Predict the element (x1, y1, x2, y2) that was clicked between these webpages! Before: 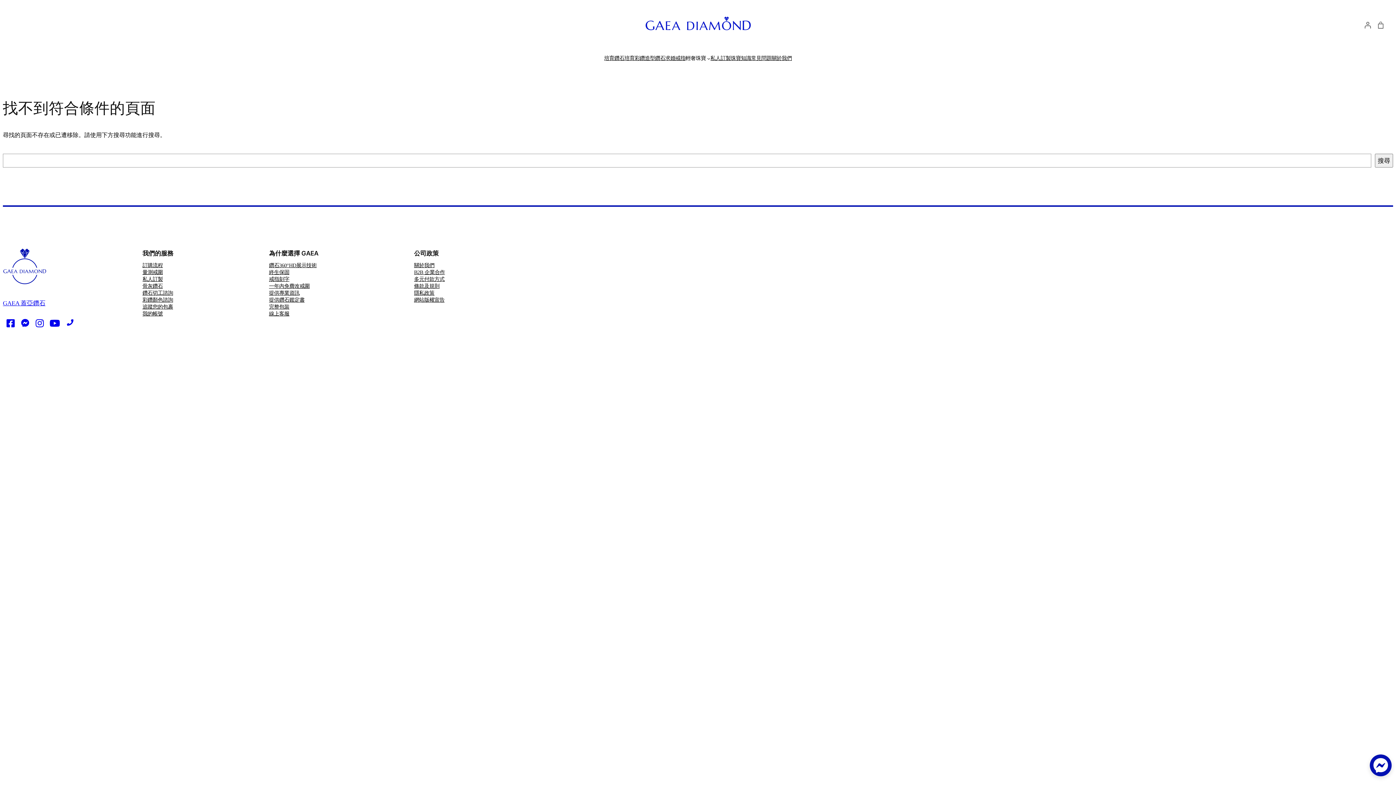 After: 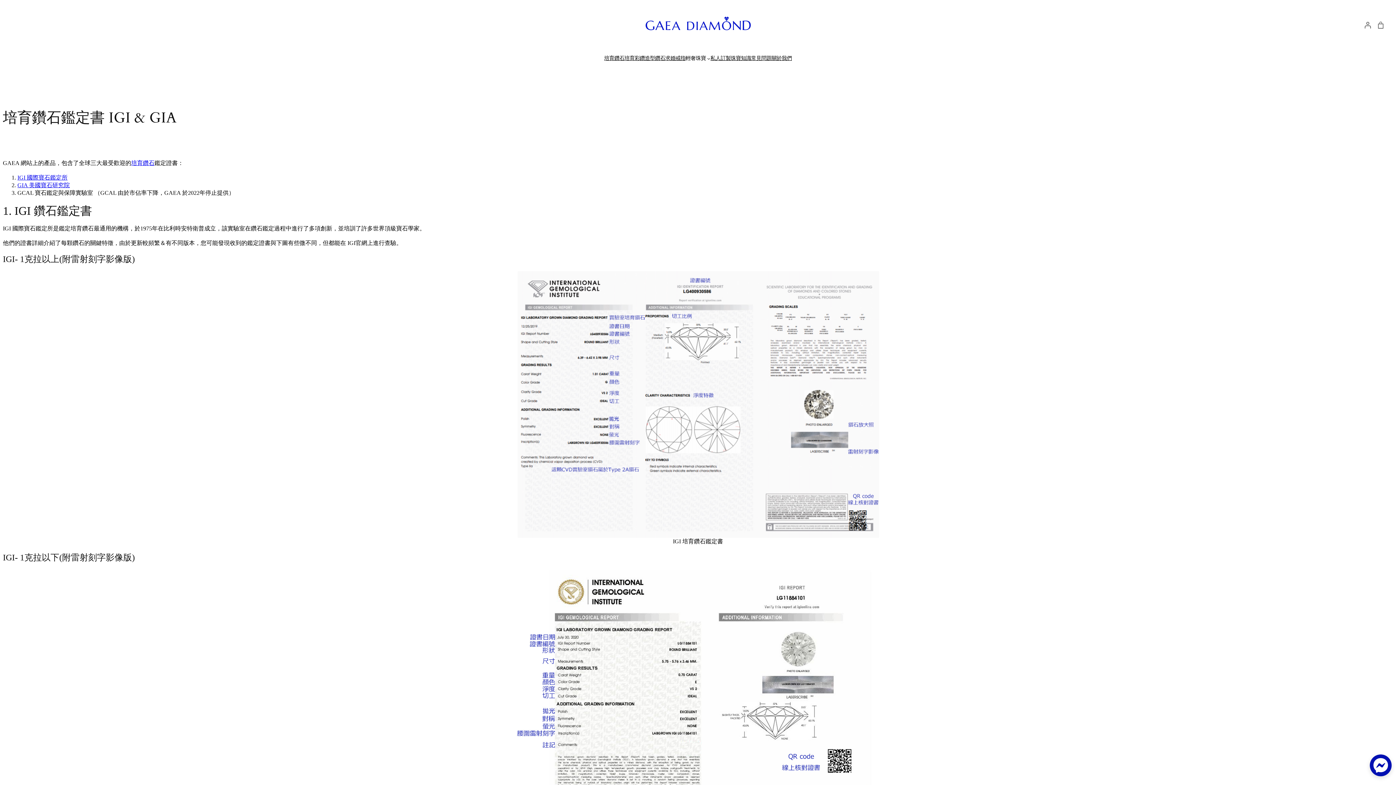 Action: label: 提供鑽石鑑定書 bbox: (269, 296, 304, 303)